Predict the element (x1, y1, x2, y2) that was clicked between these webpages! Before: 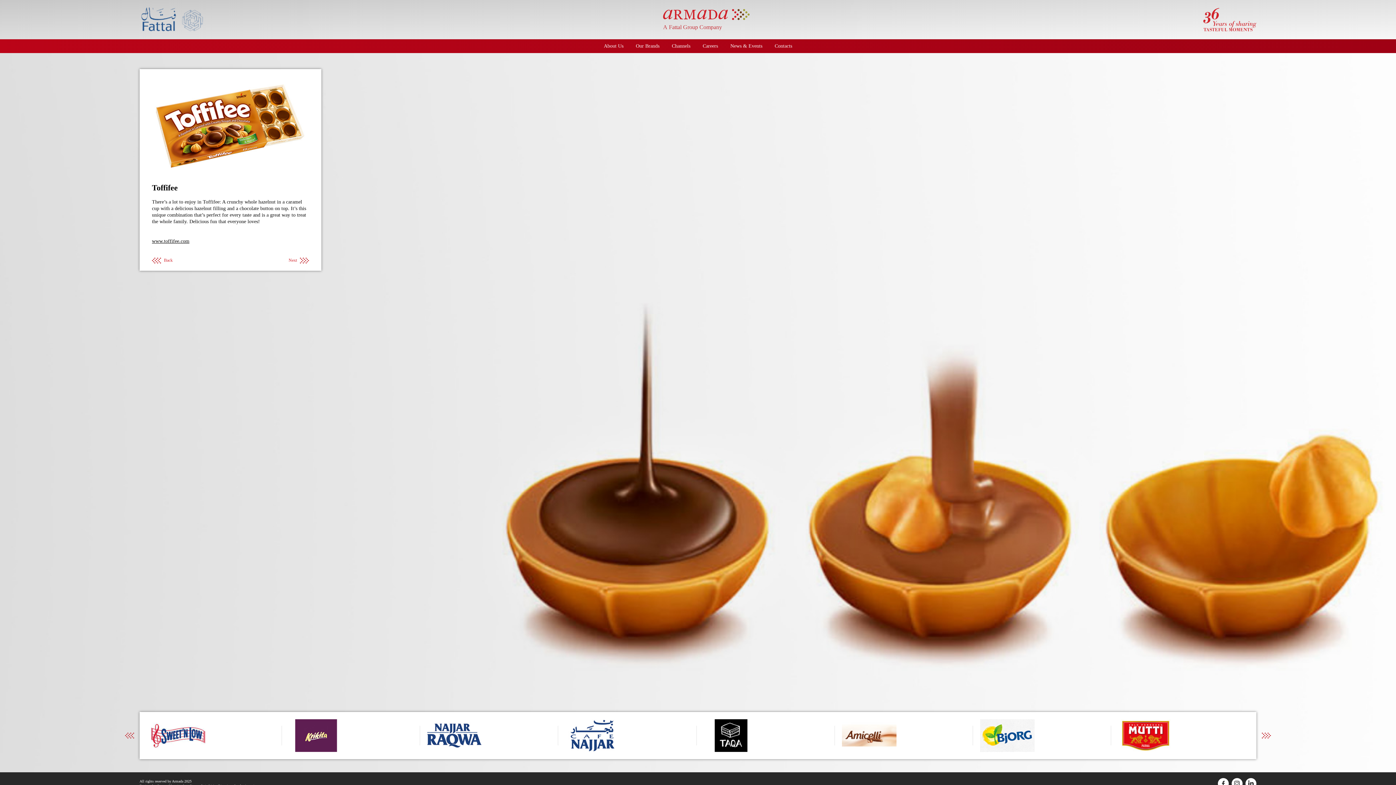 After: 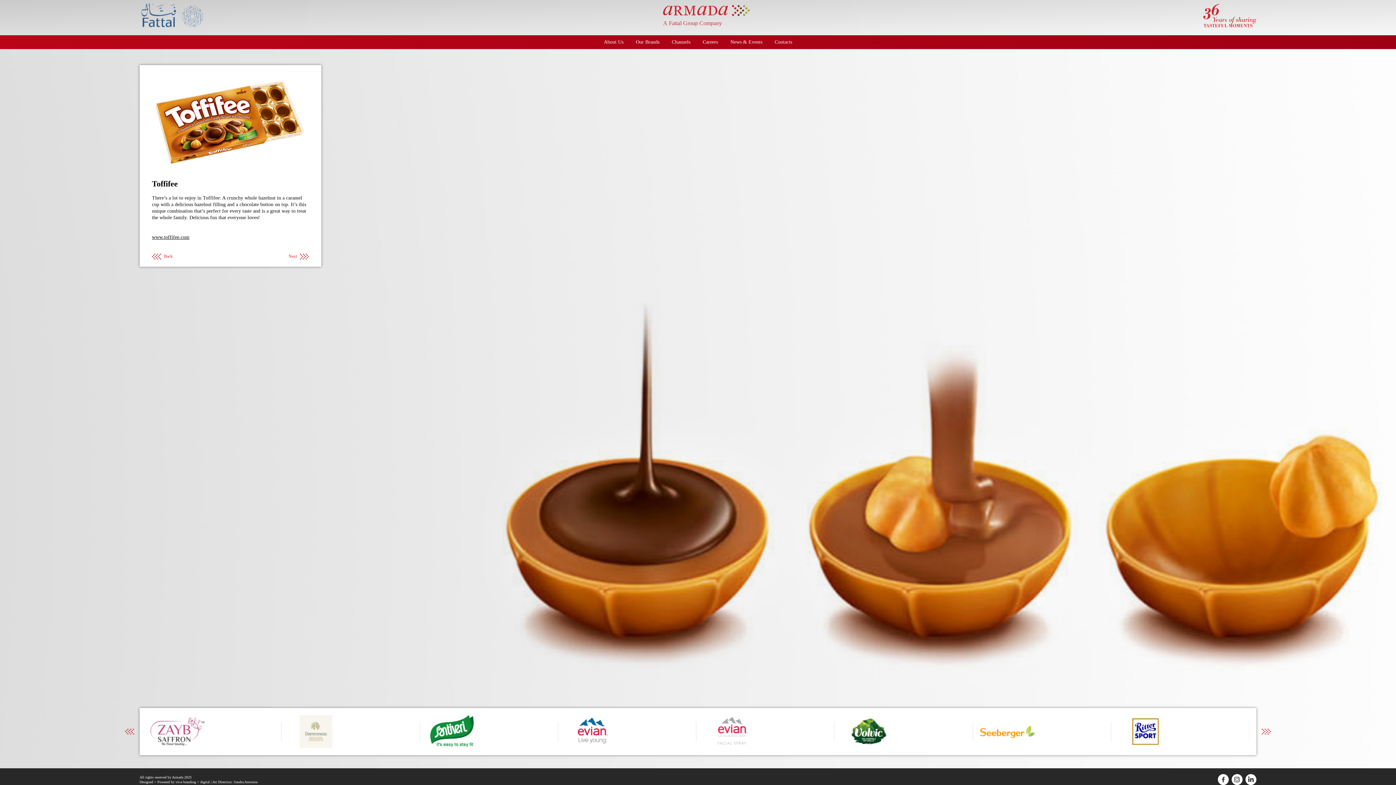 Action: bbox: (1245, 778, 1256, 789)